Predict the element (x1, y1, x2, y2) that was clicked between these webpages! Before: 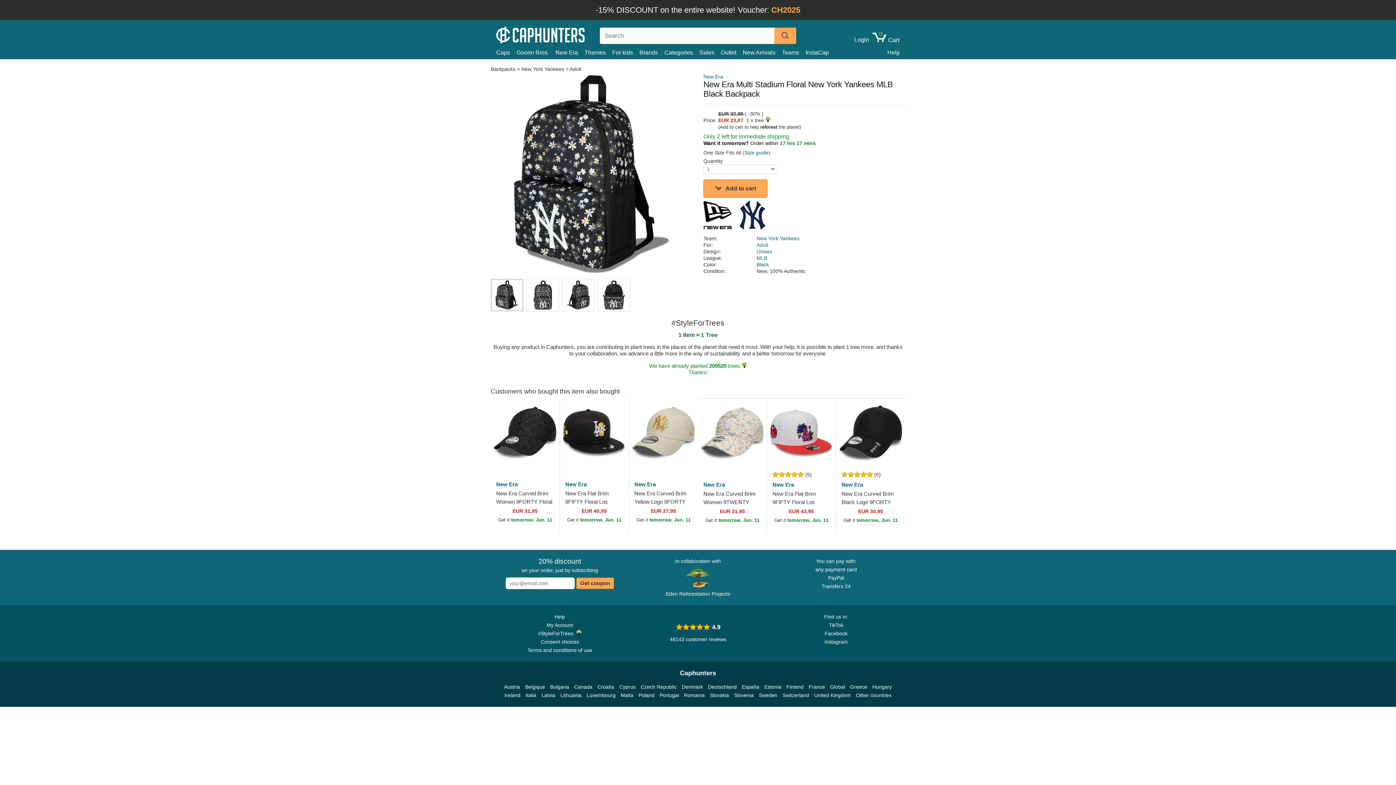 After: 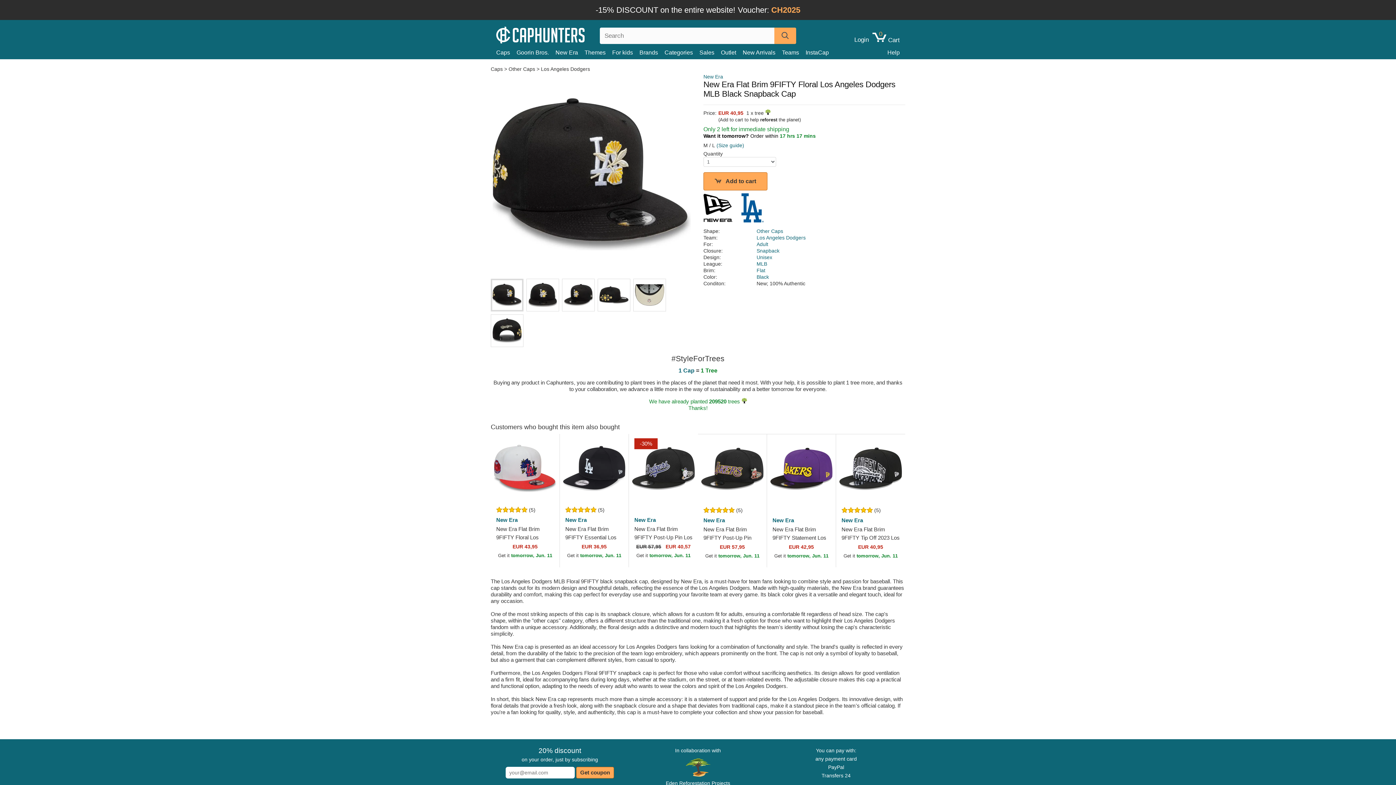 Action: bbox: (559, 398, 628, 467)